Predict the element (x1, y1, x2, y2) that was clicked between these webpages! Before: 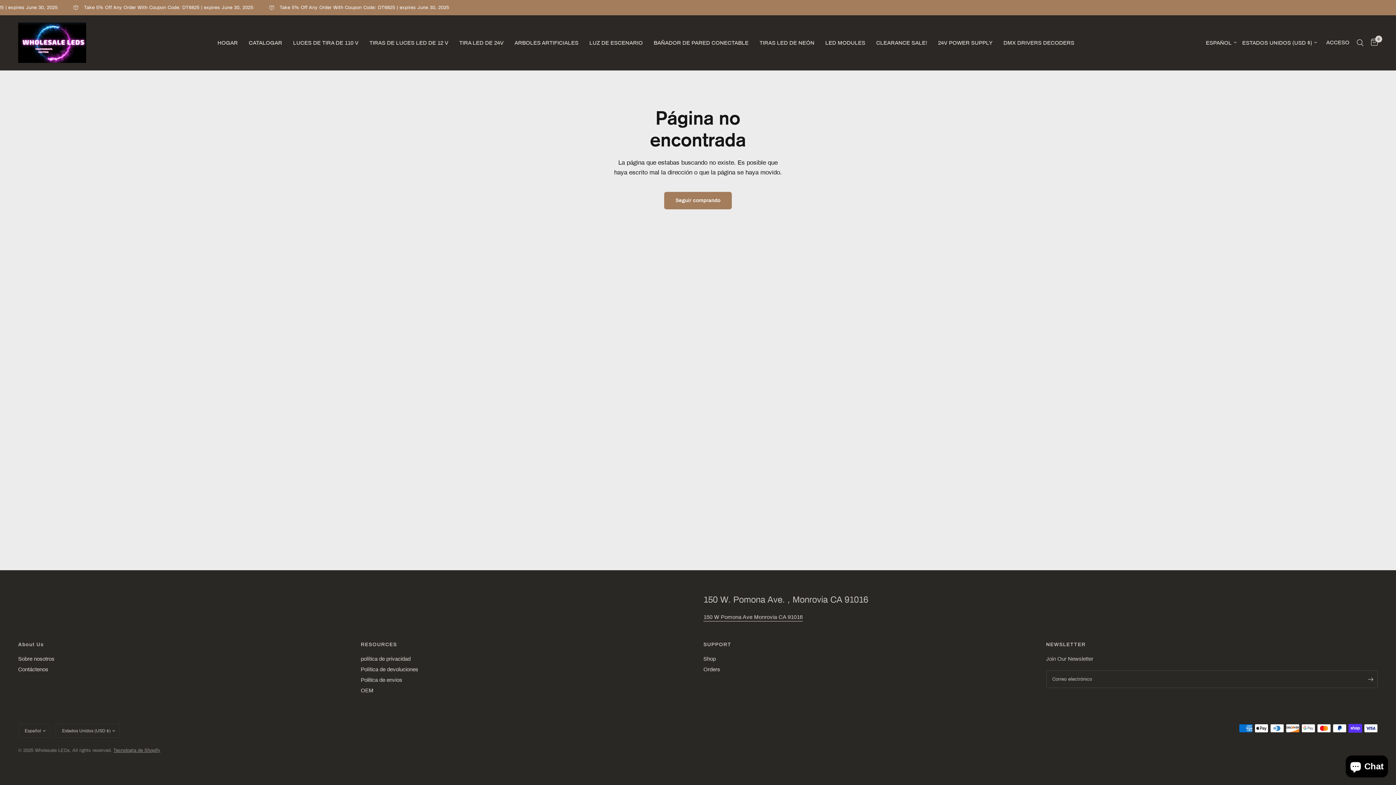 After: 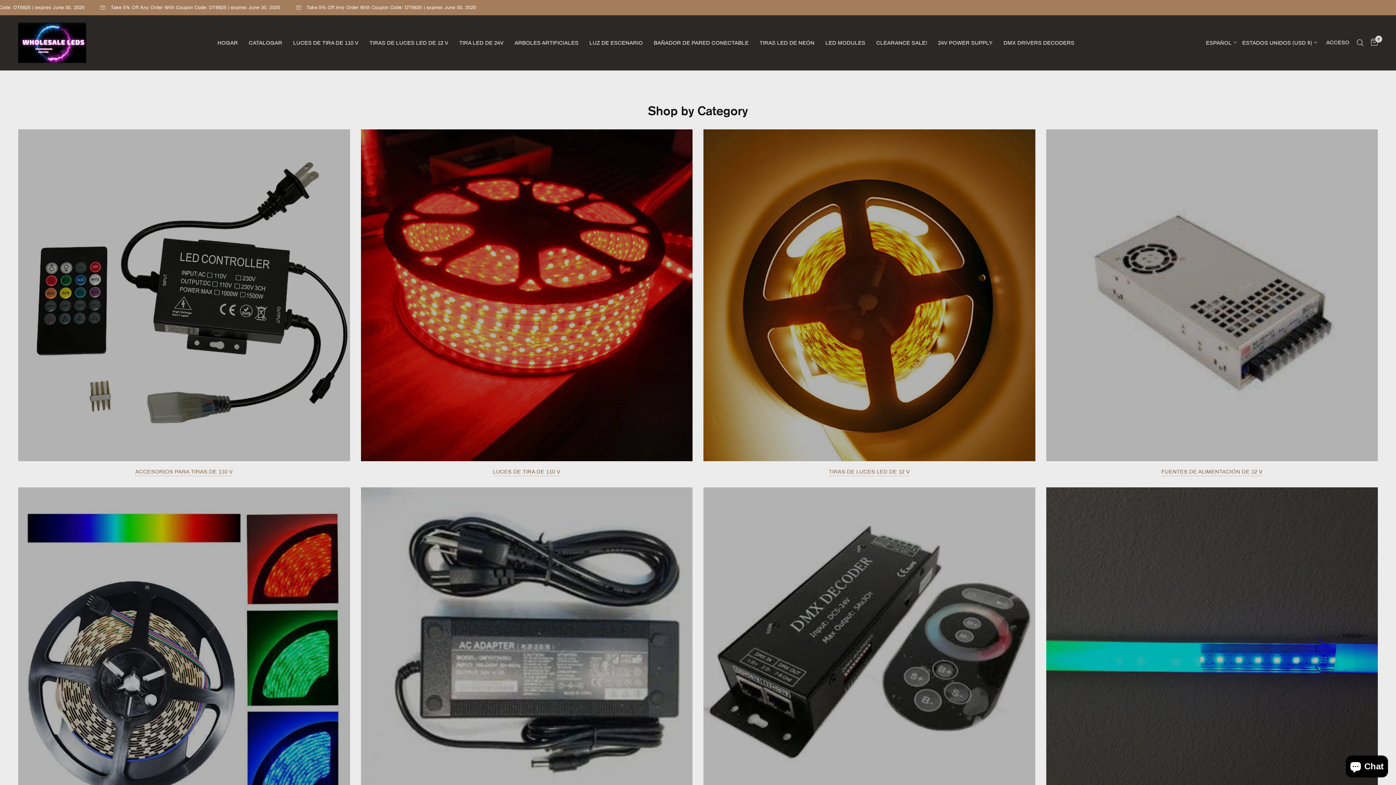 Action: bbox: (217, 38, 237, 47) label: HOGAR